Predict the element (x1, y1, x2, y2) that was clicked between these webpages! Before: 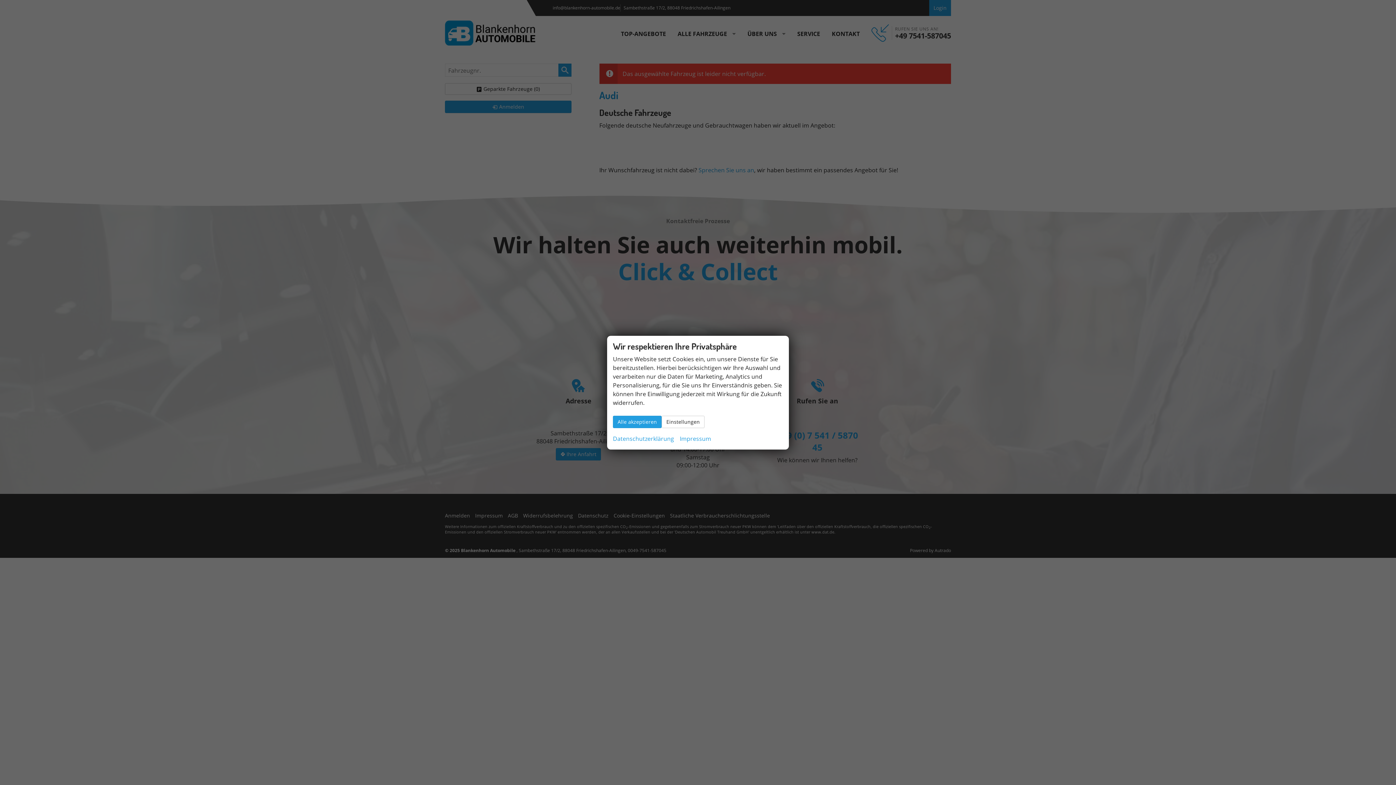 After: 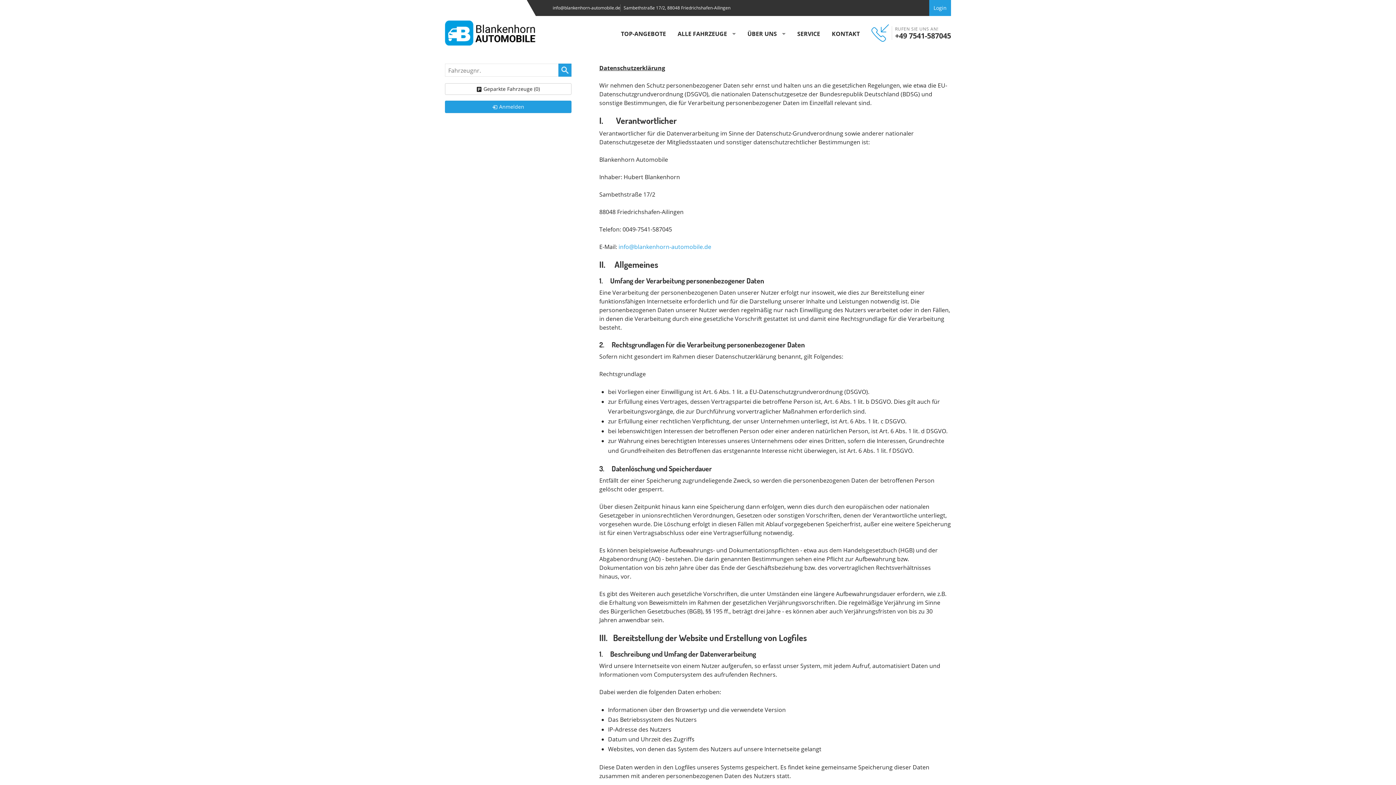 Action: label: Datenschutzerklärung bbox: (613, 434, 674, 443)